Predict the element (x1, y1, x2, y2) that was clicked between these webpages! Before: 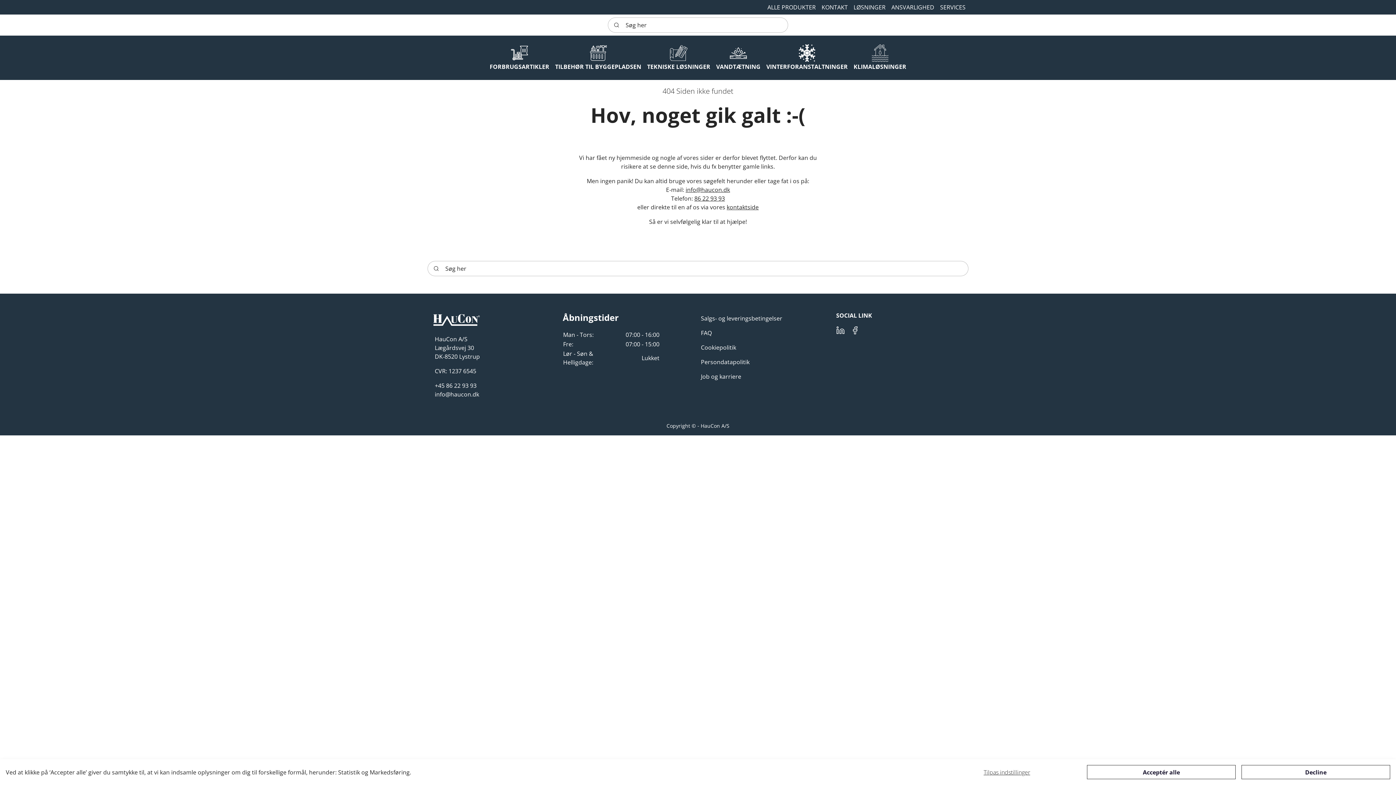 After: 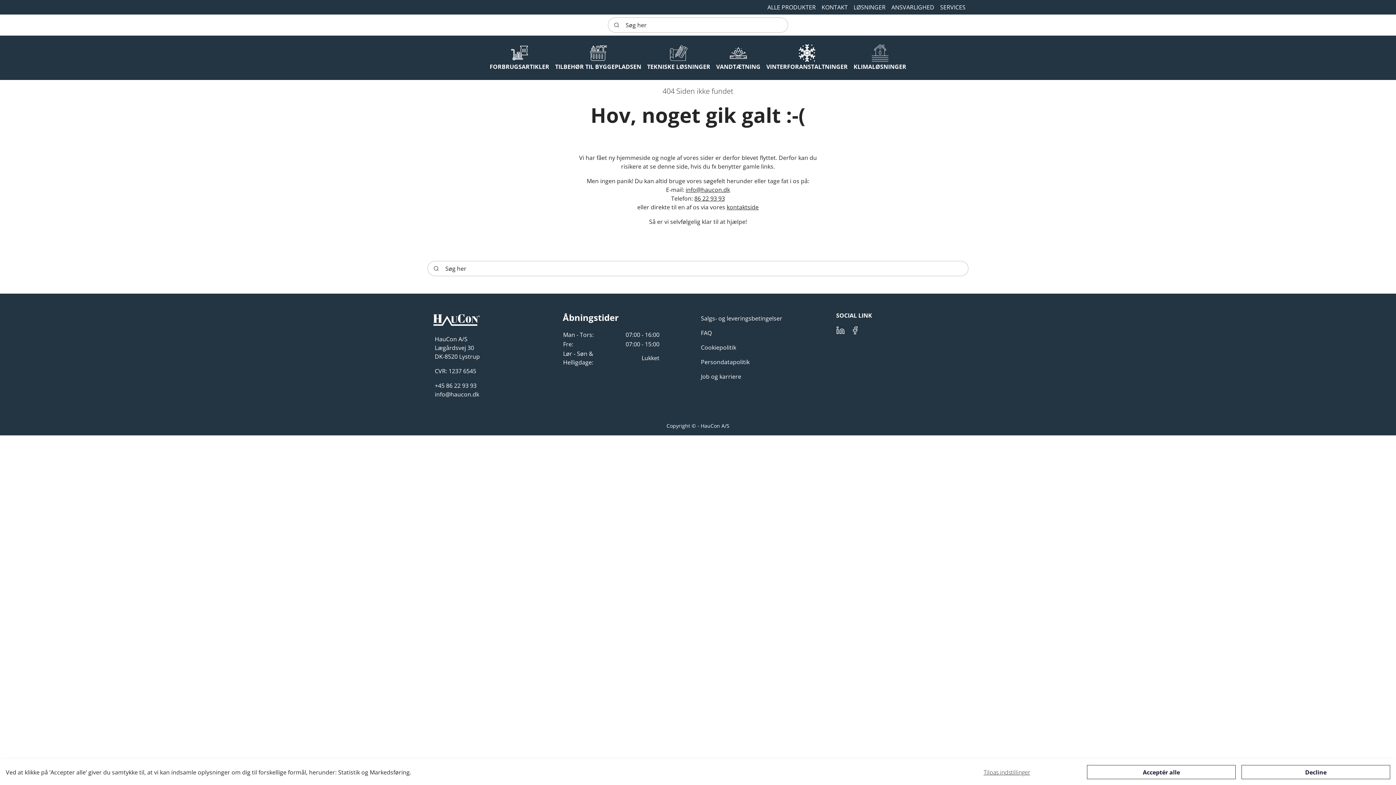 Action: label: info@haucon.dk bbox: (685, 185, 730, 193)